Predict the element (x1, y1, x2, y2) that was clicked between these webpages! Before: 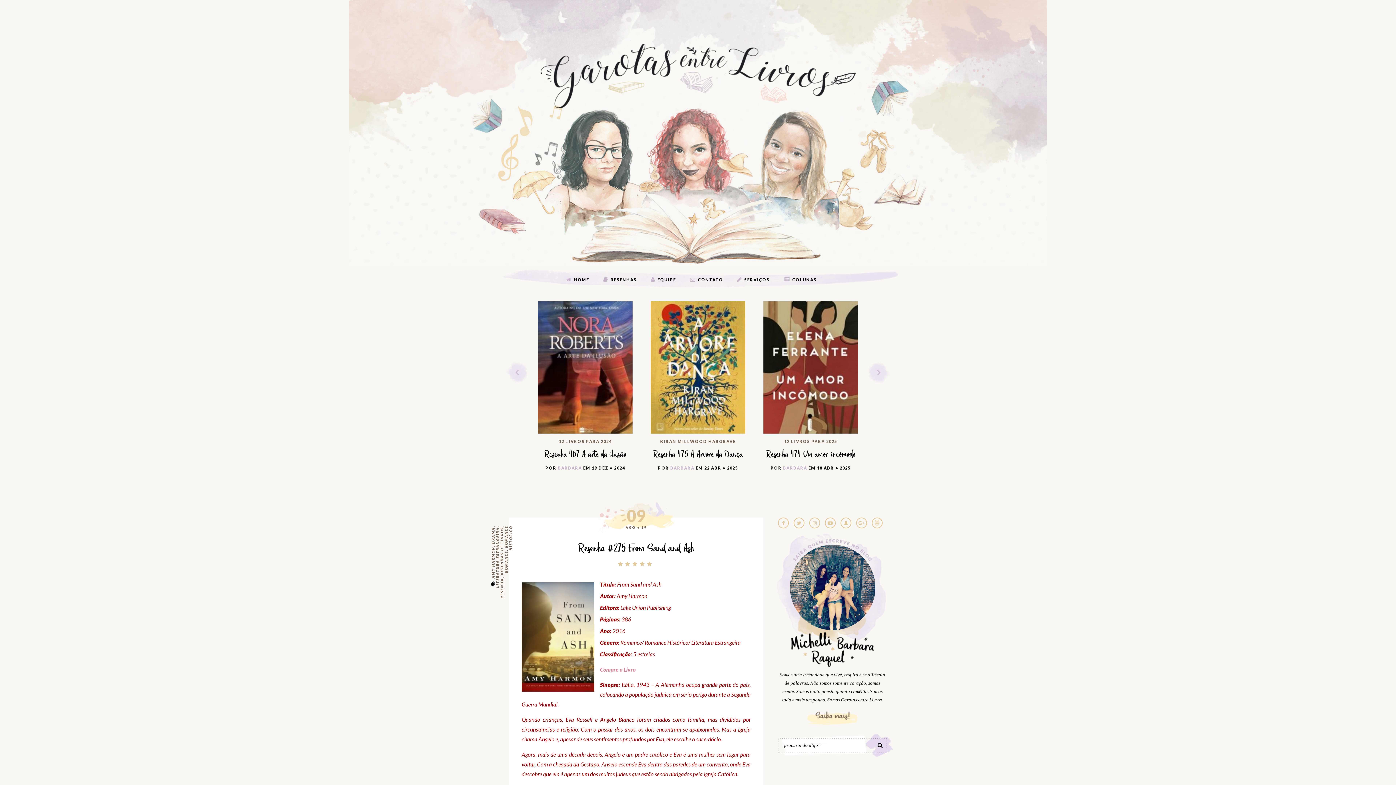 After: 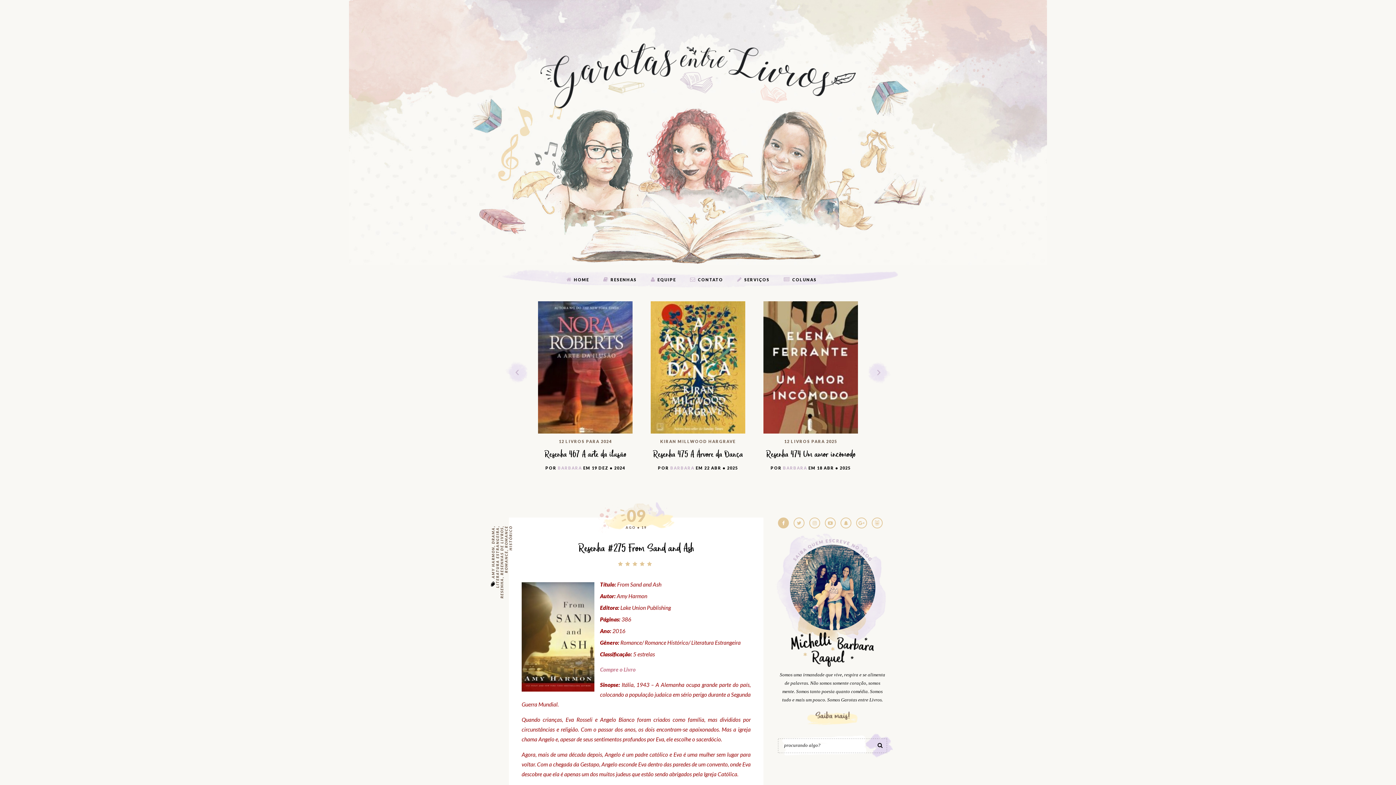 Action: bbox: (778, 517, 789, 528)